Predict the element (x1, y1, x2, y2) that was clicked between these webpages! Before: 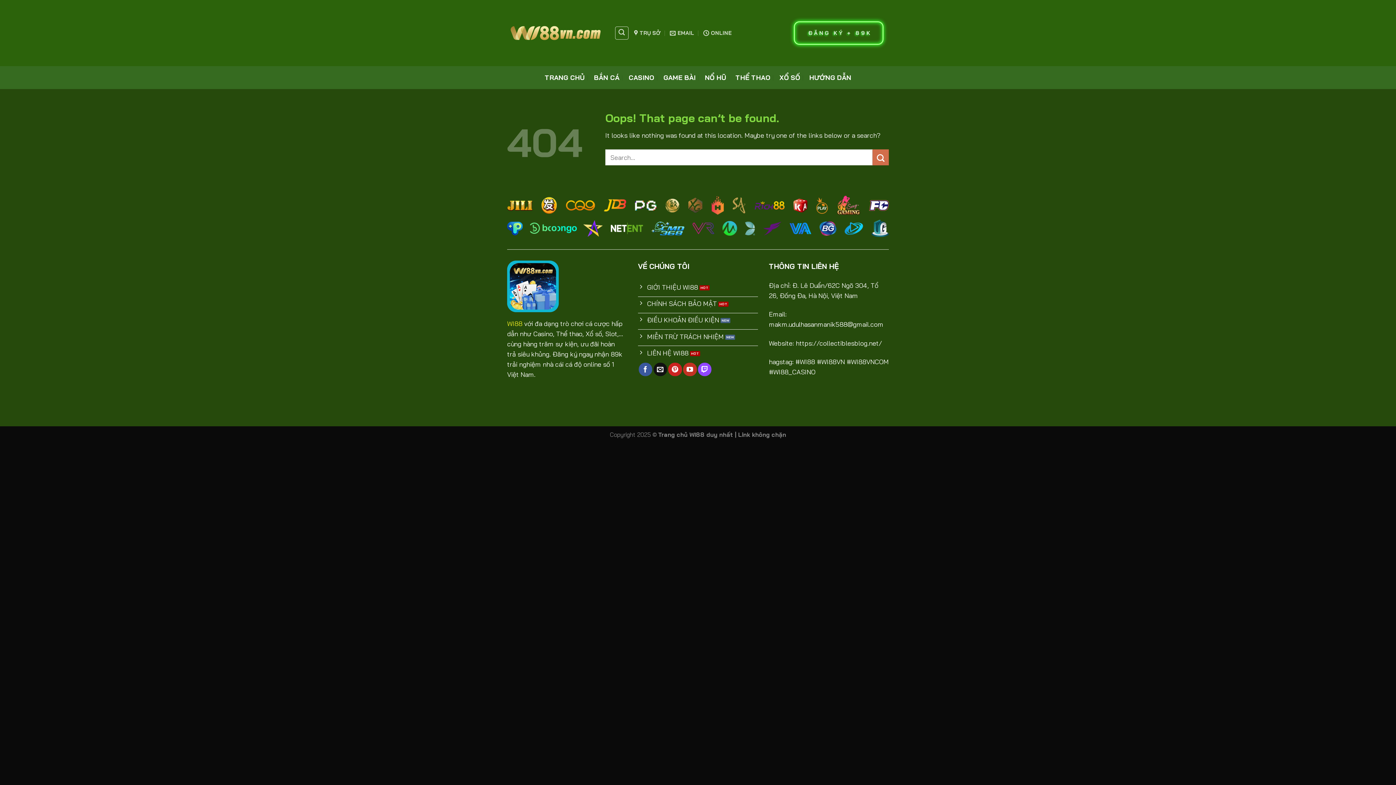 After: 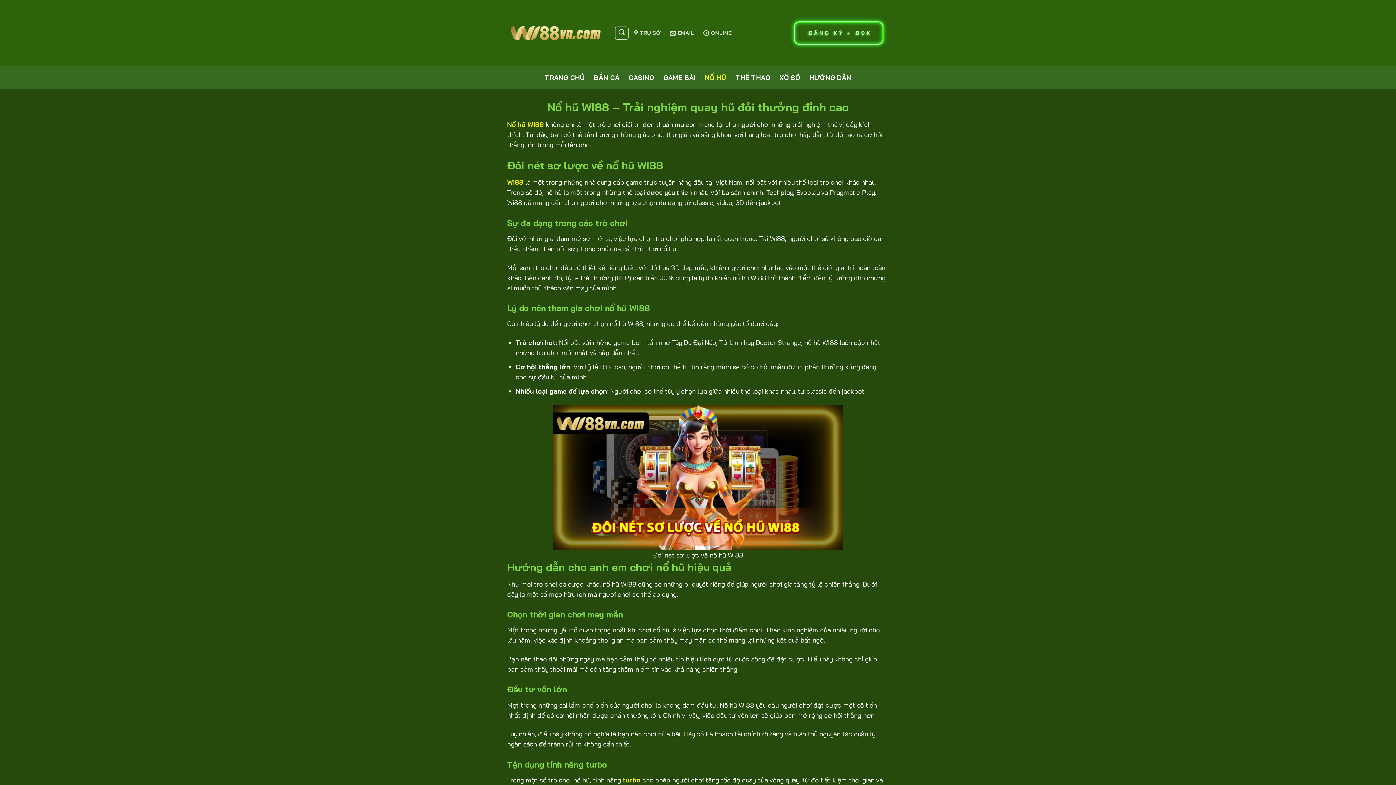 Action: label: NỔ HŨ bbox: (705, 71, 726, 84)